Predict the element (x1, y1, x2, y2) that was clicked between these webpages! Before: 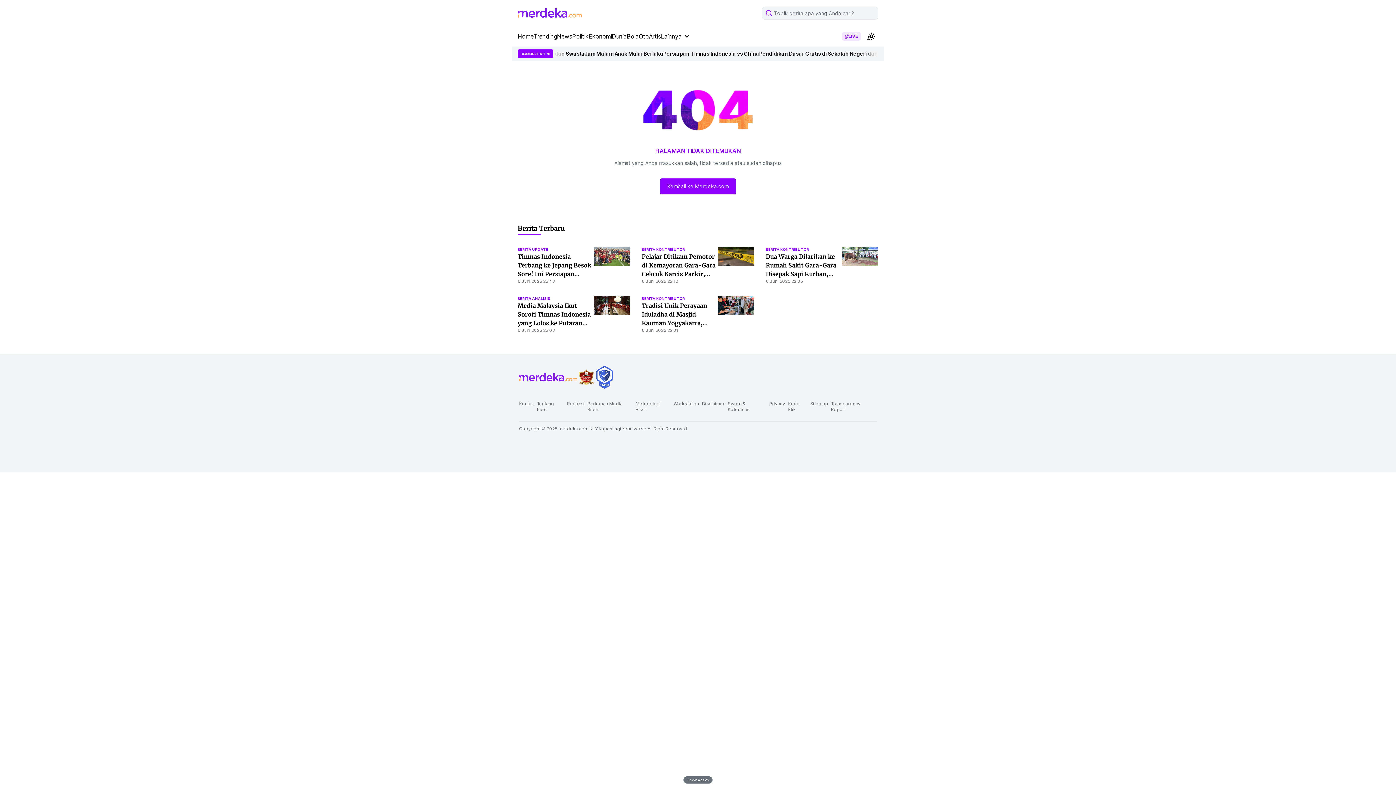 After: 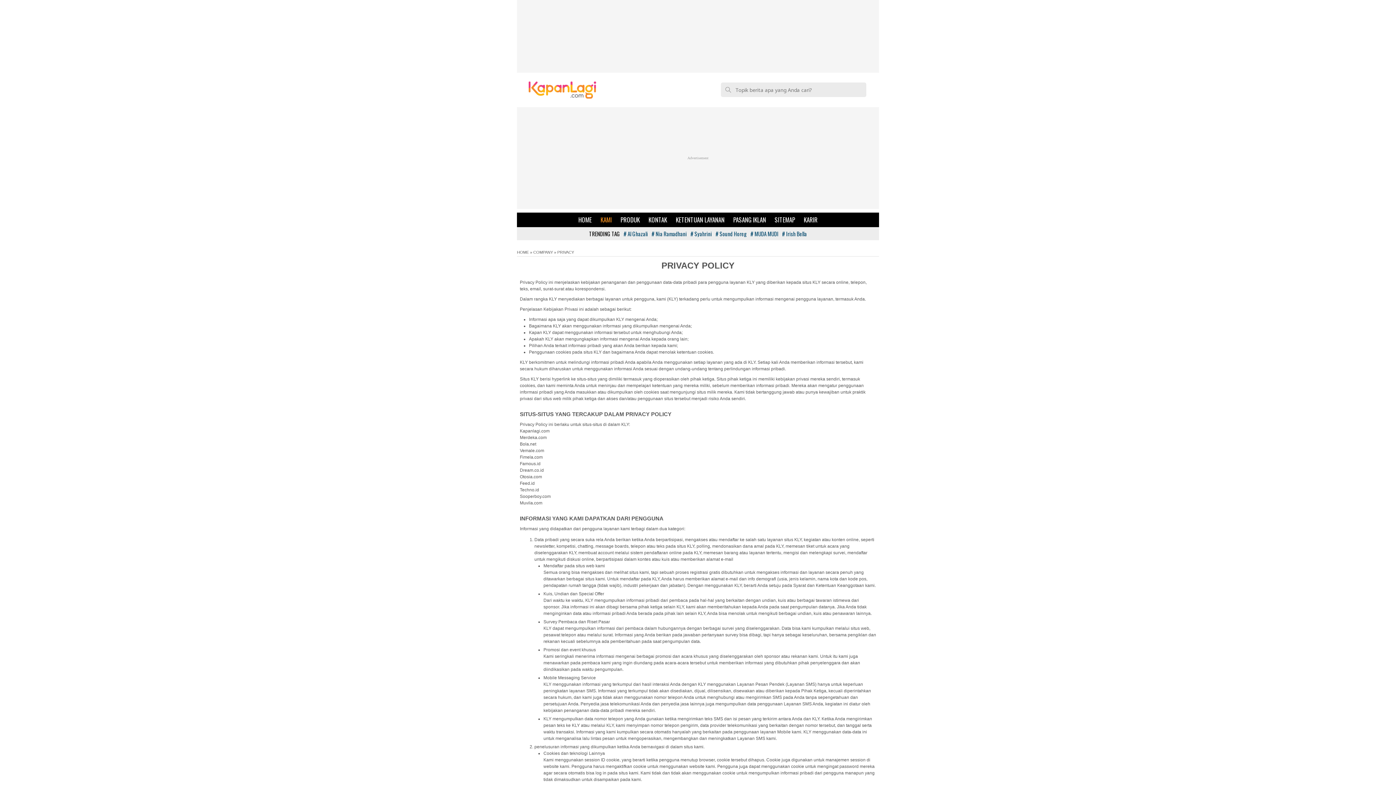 Action: bbox: (769, 401, 785, 412) label: Privacy